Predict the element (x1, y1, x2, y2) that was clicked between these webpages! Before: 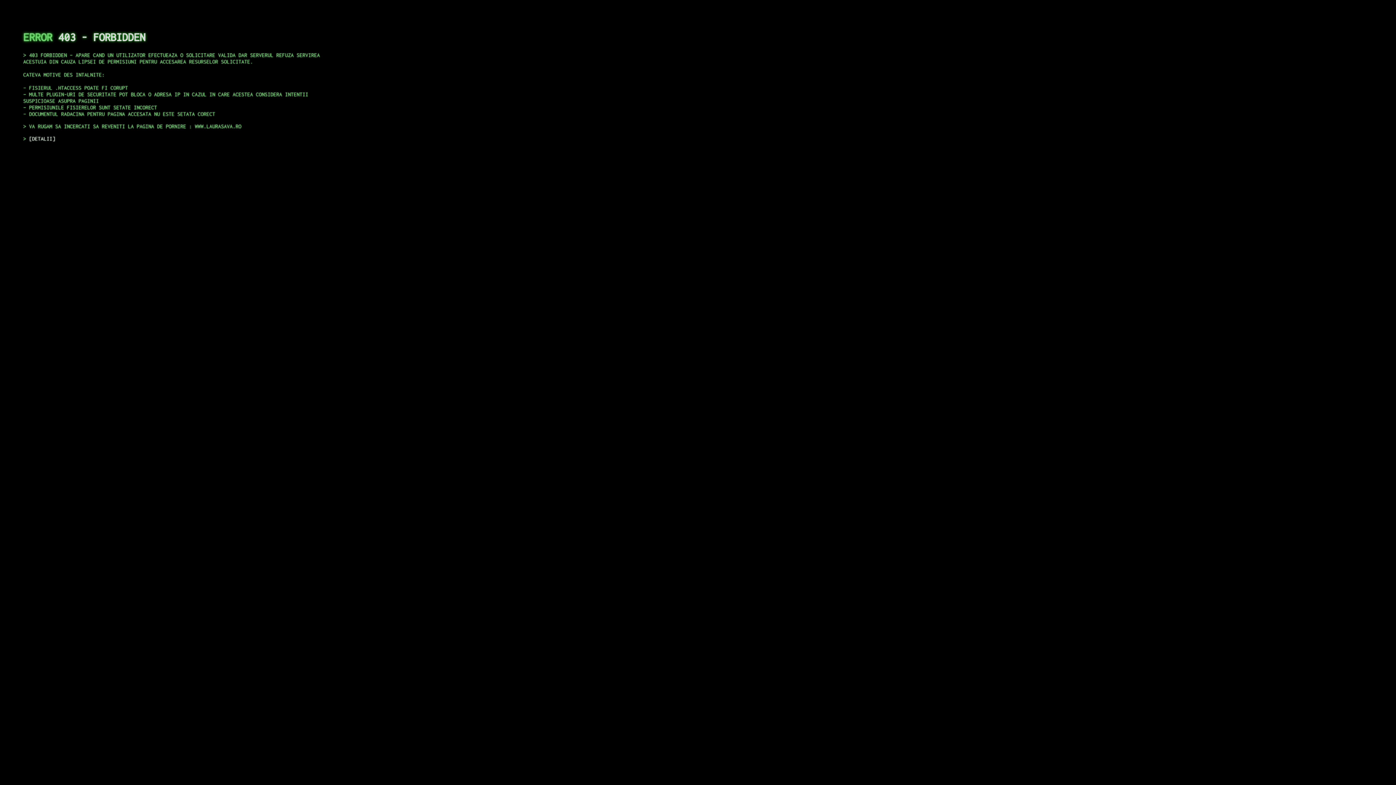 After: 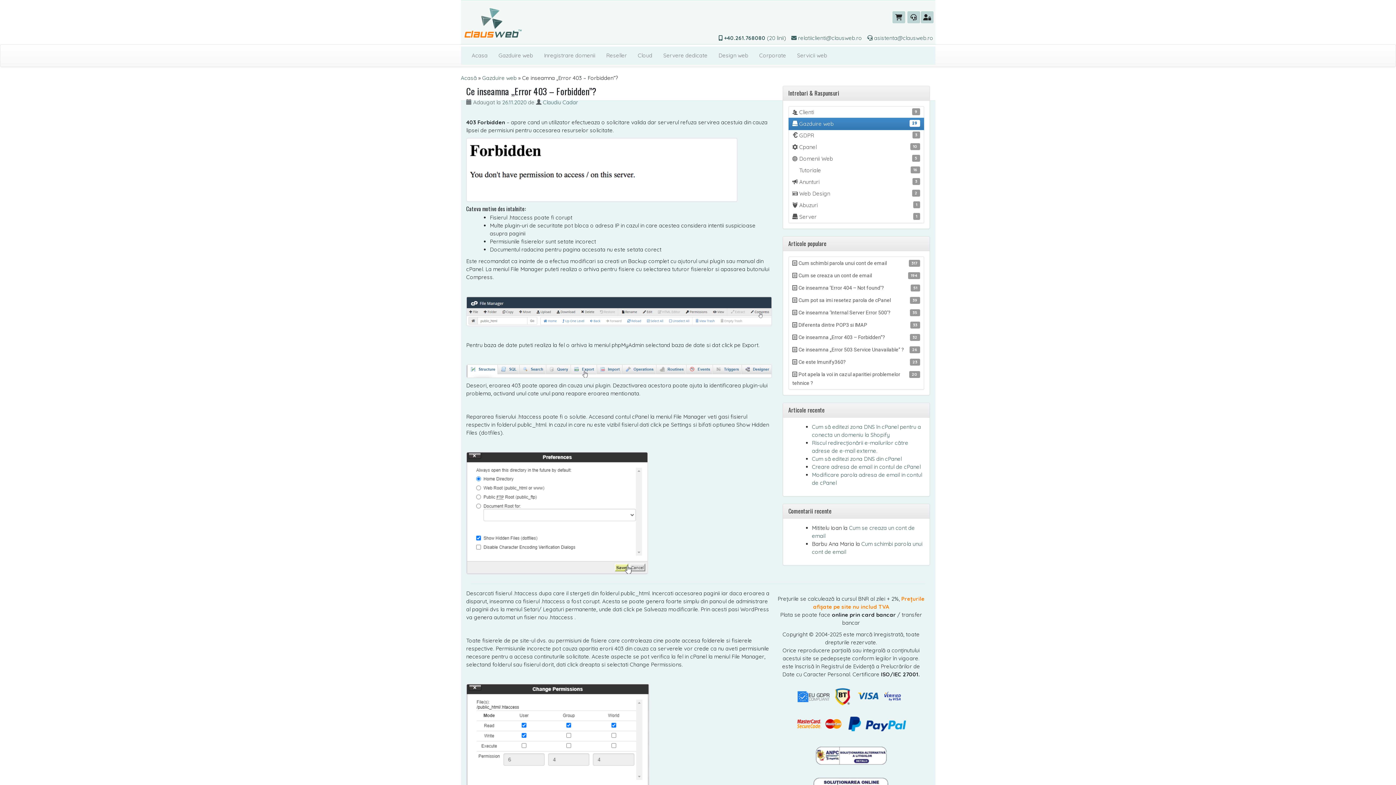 Action: bbox: (29, 135, 55, 141) label: DETALII